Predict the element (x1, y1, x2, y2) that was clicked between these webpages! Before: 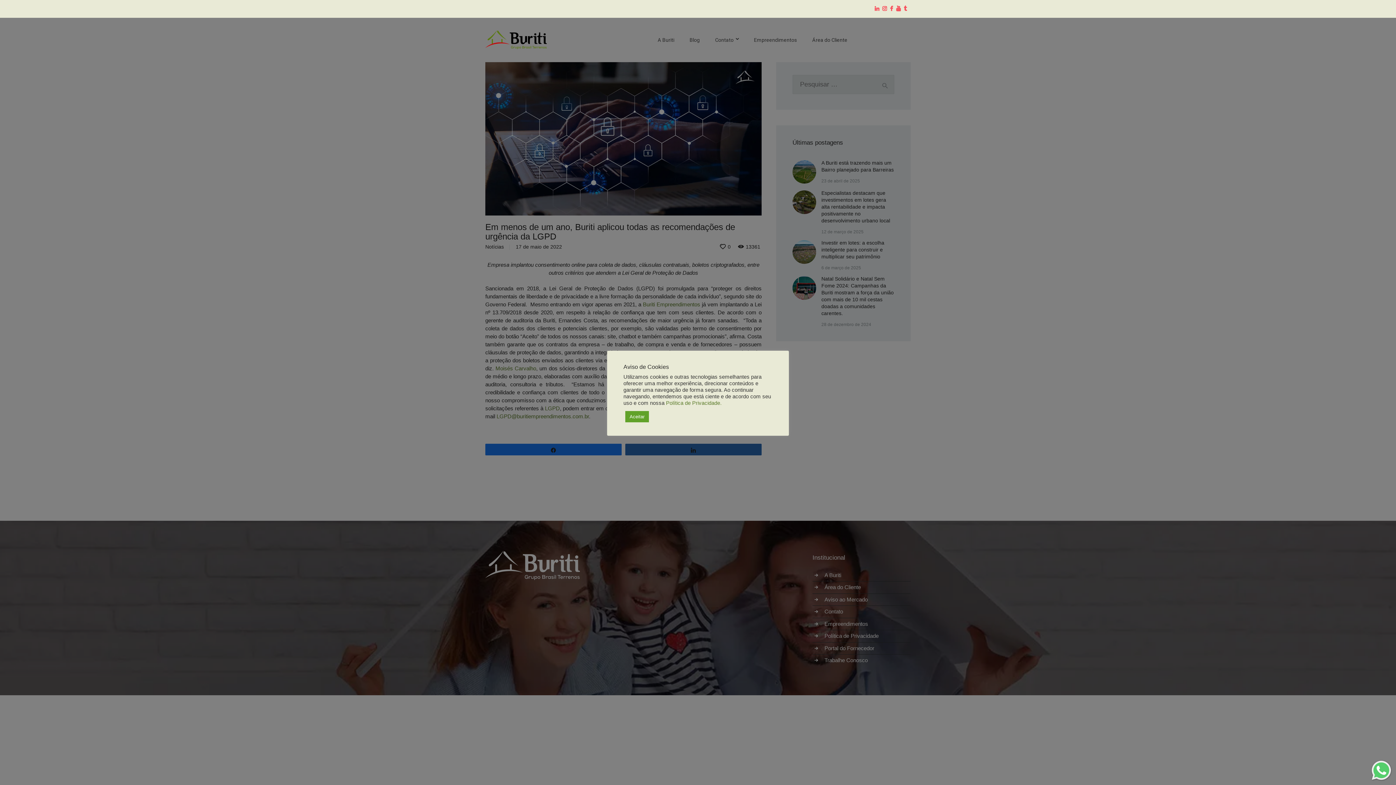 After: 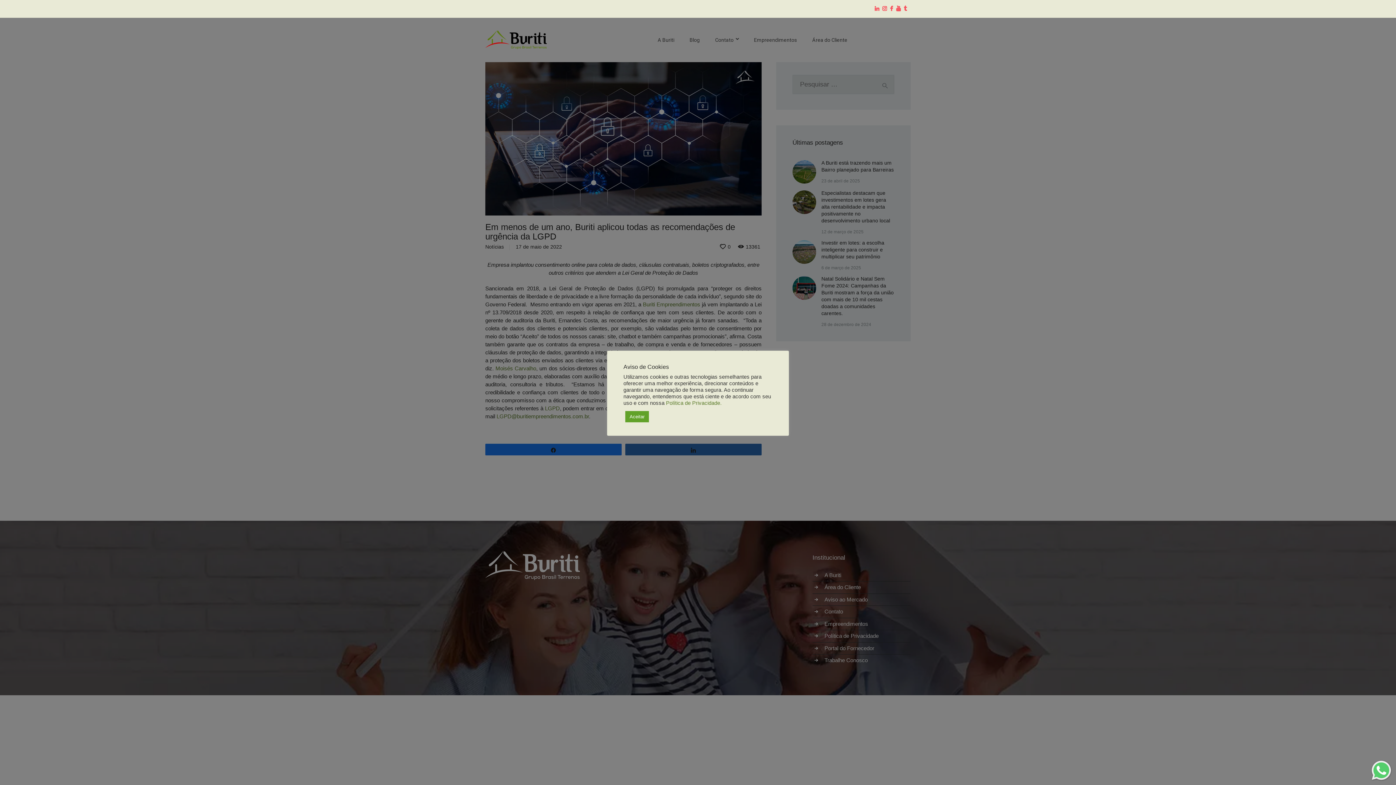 Action: bbox: (1370, 760, 1392, 781)